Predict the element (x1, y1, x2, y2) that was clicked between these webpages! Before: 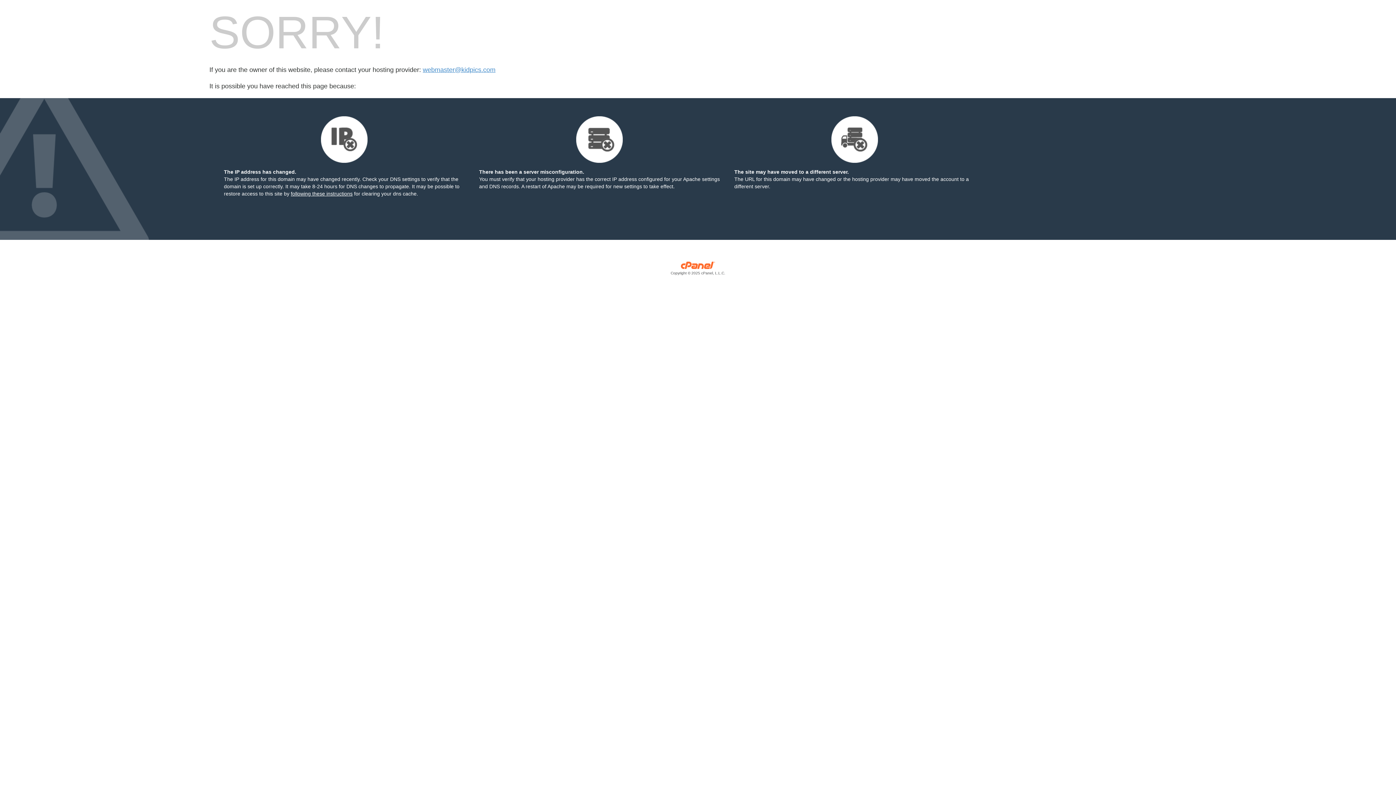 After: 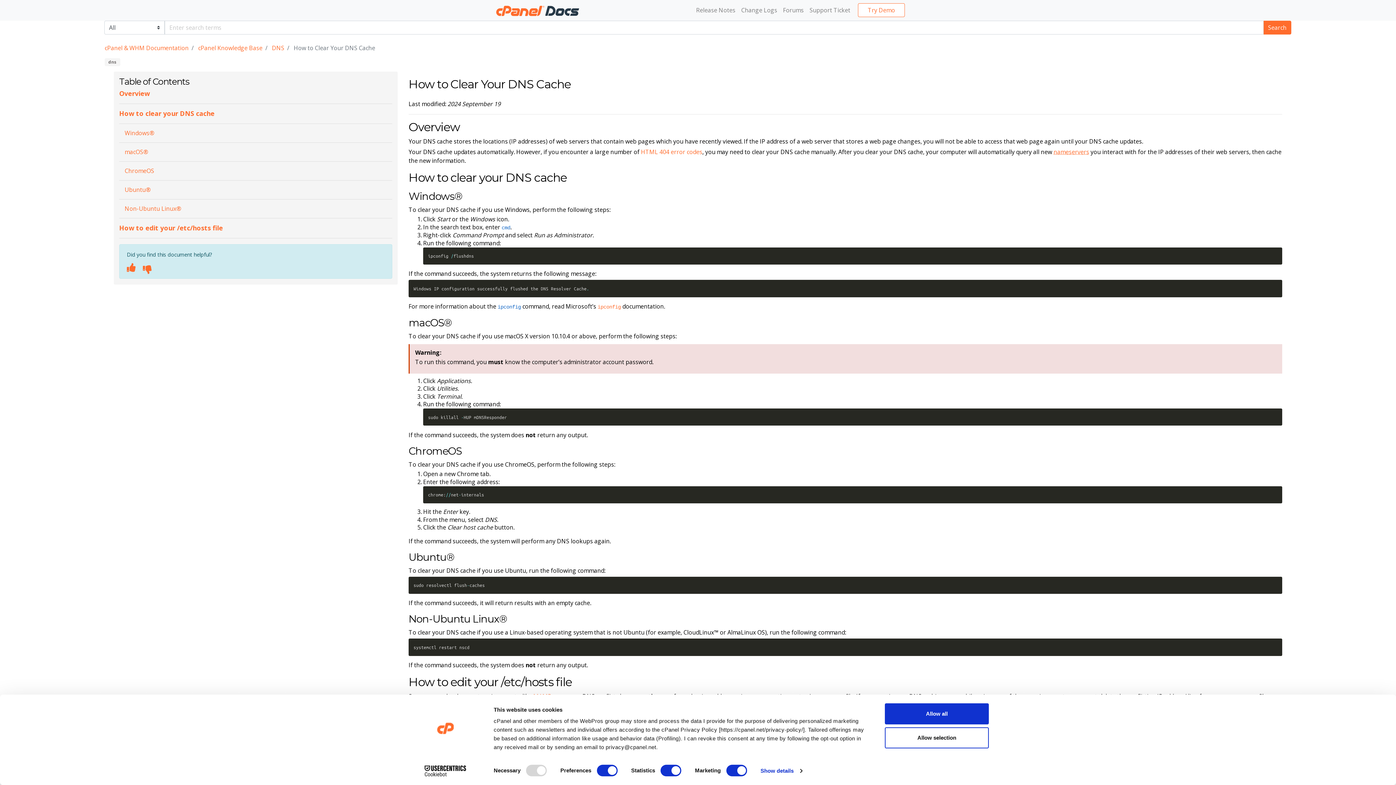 Action: label: following these instructions bbox: (290, 190, 352, 196)